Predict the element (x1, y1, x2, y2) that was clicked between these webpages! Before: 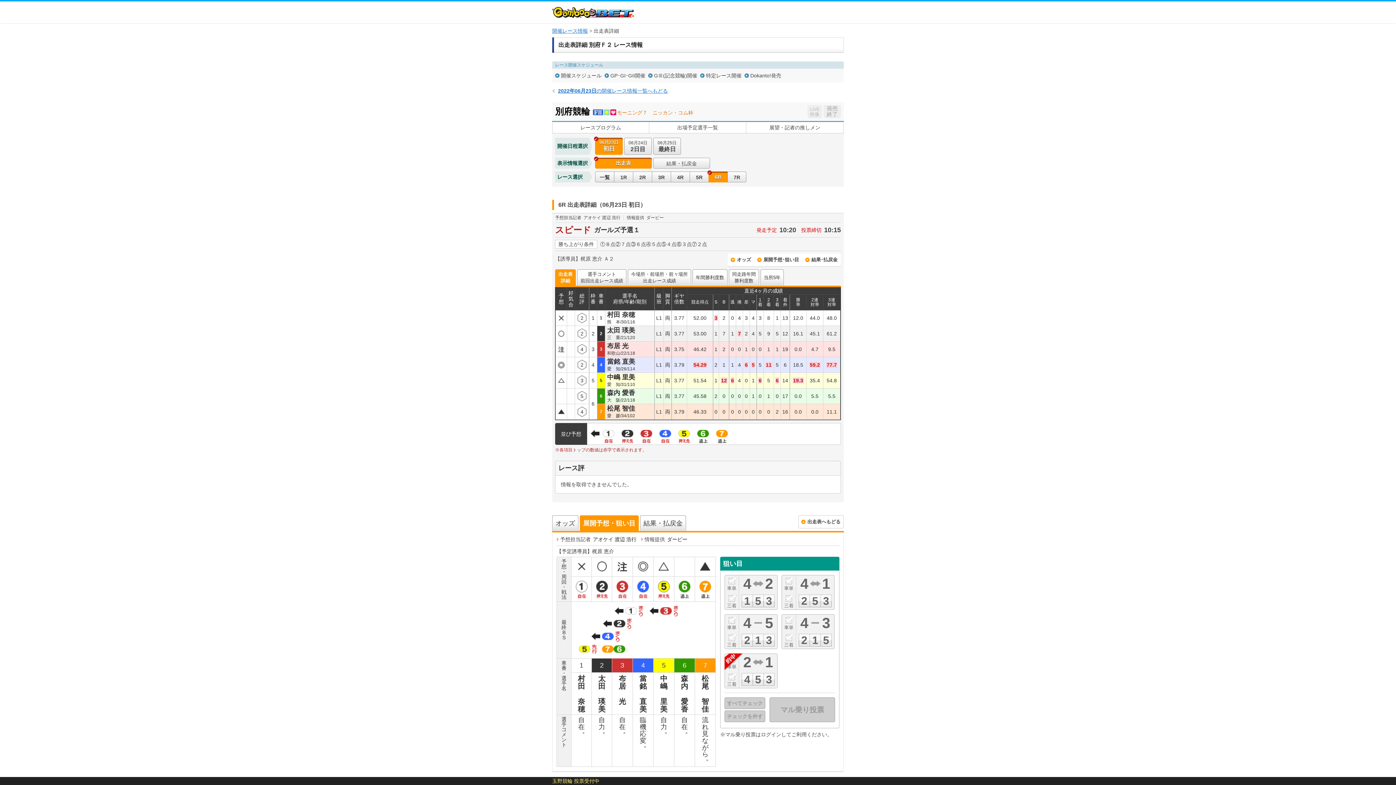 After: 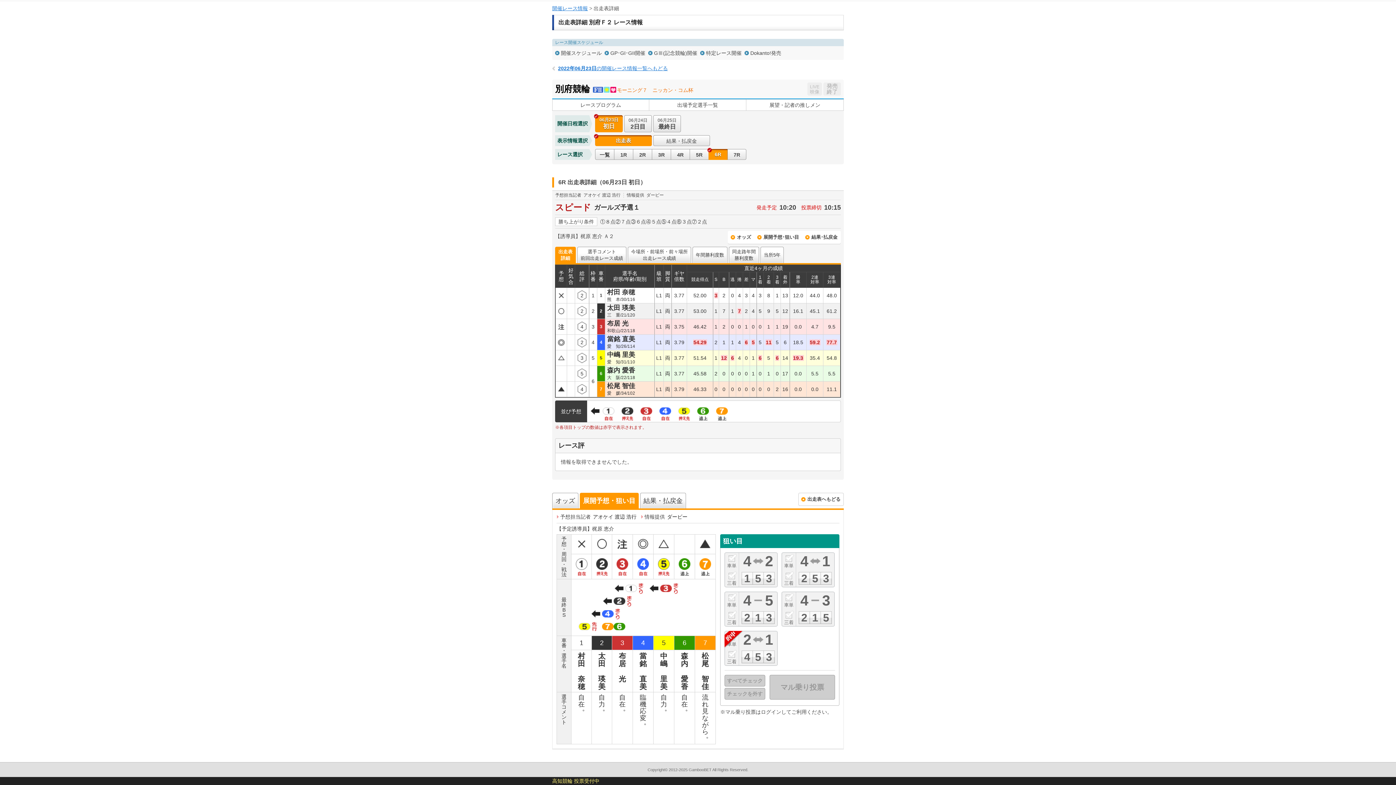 Action: bbox: (798, 515, 844, 528) label: 出走表へもどる